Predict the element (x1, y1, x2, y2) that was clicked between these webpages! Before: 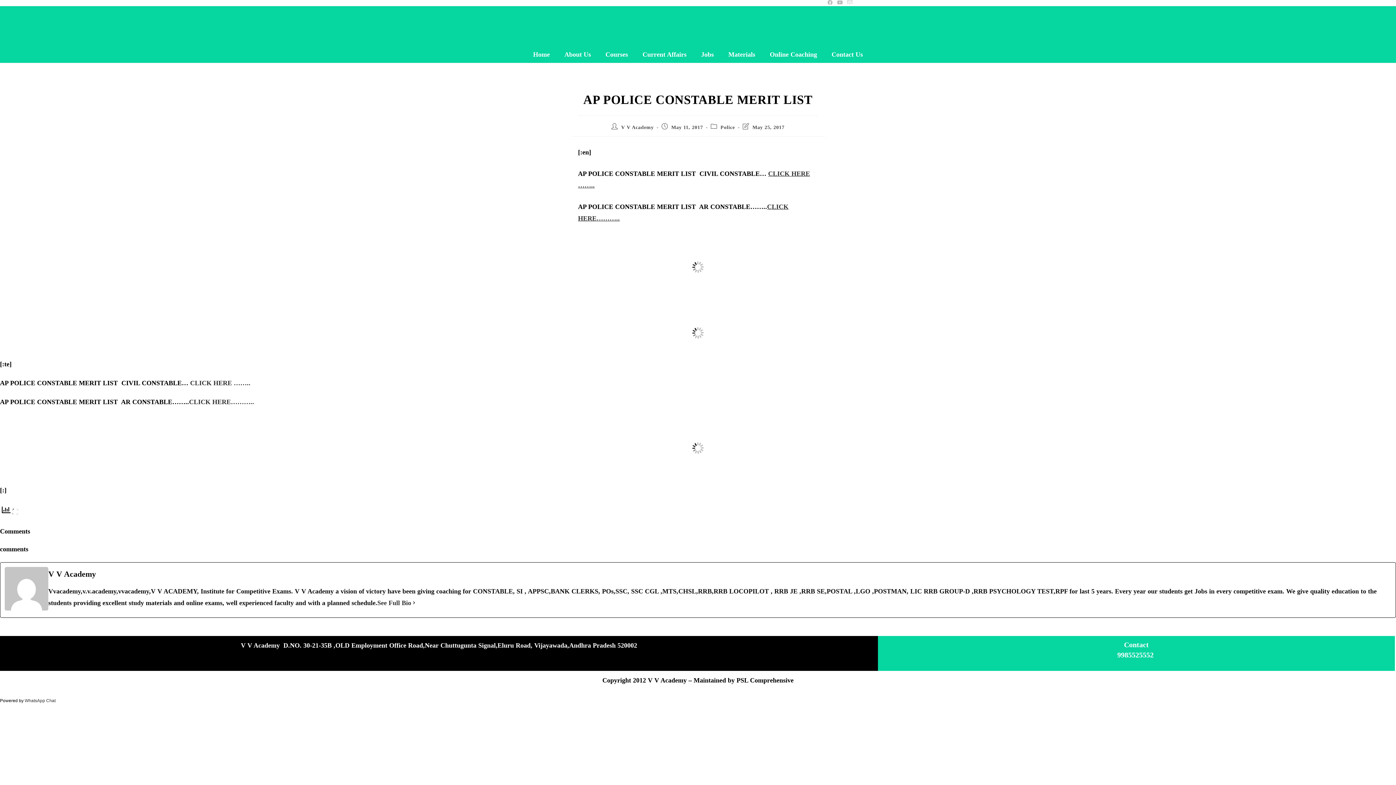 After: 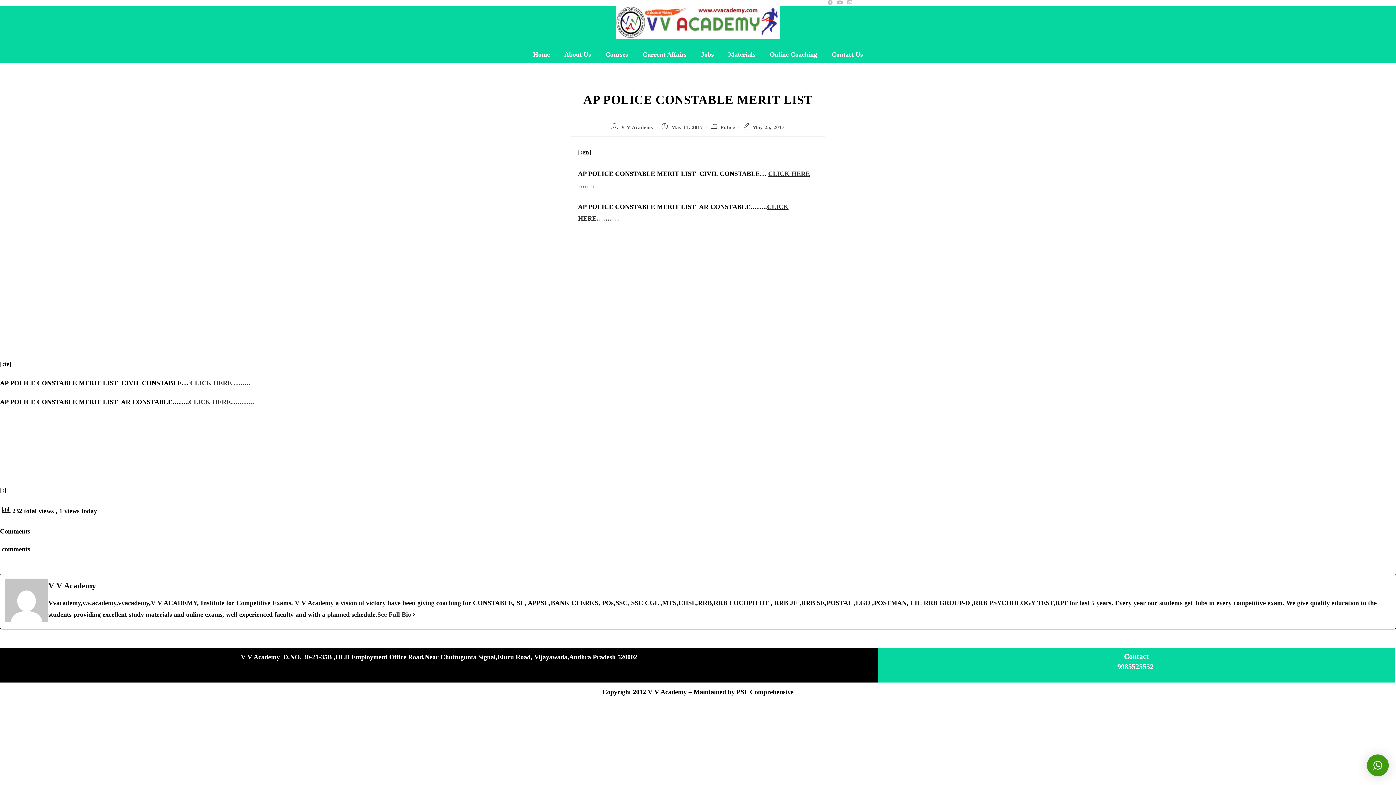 Action: bbox: (24, 698, 55, 703) label: WhatsApp Chat